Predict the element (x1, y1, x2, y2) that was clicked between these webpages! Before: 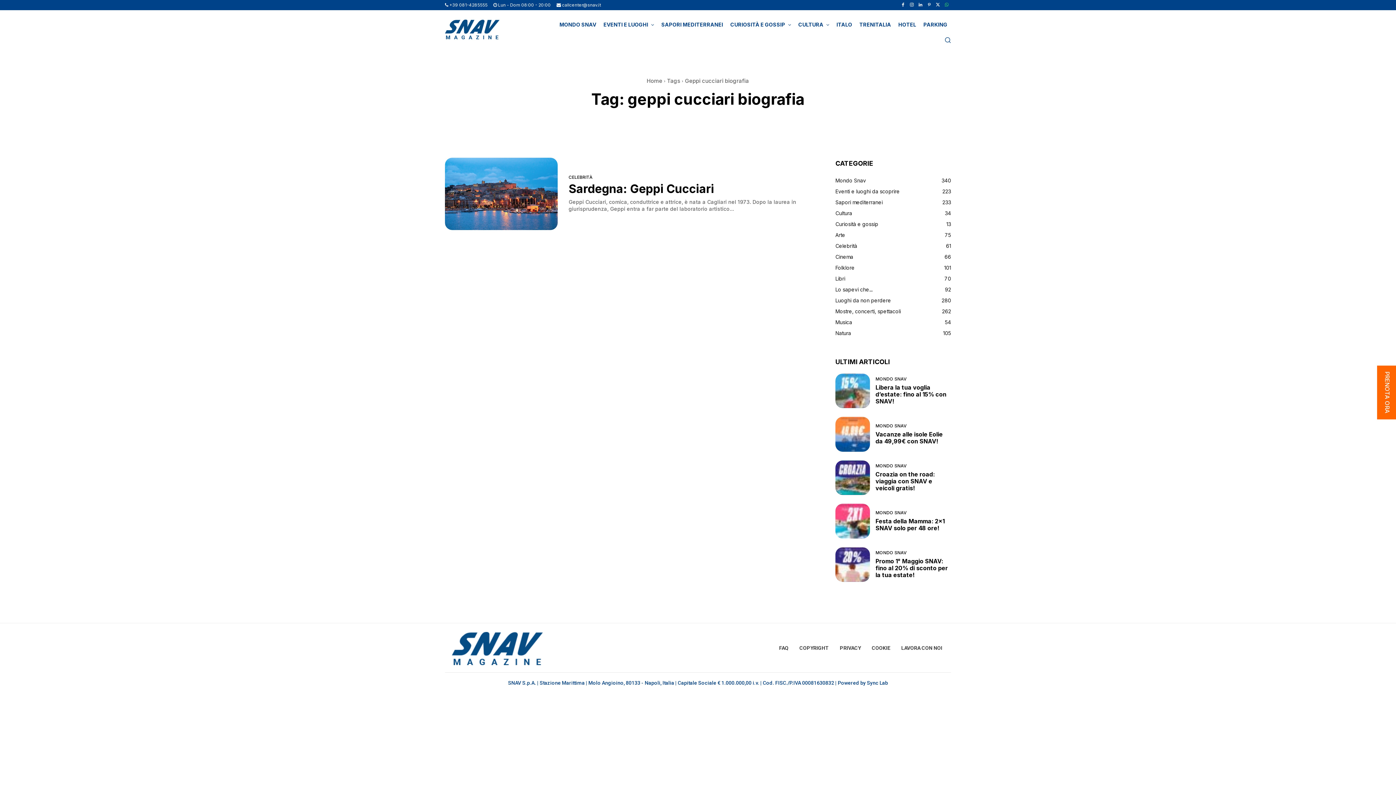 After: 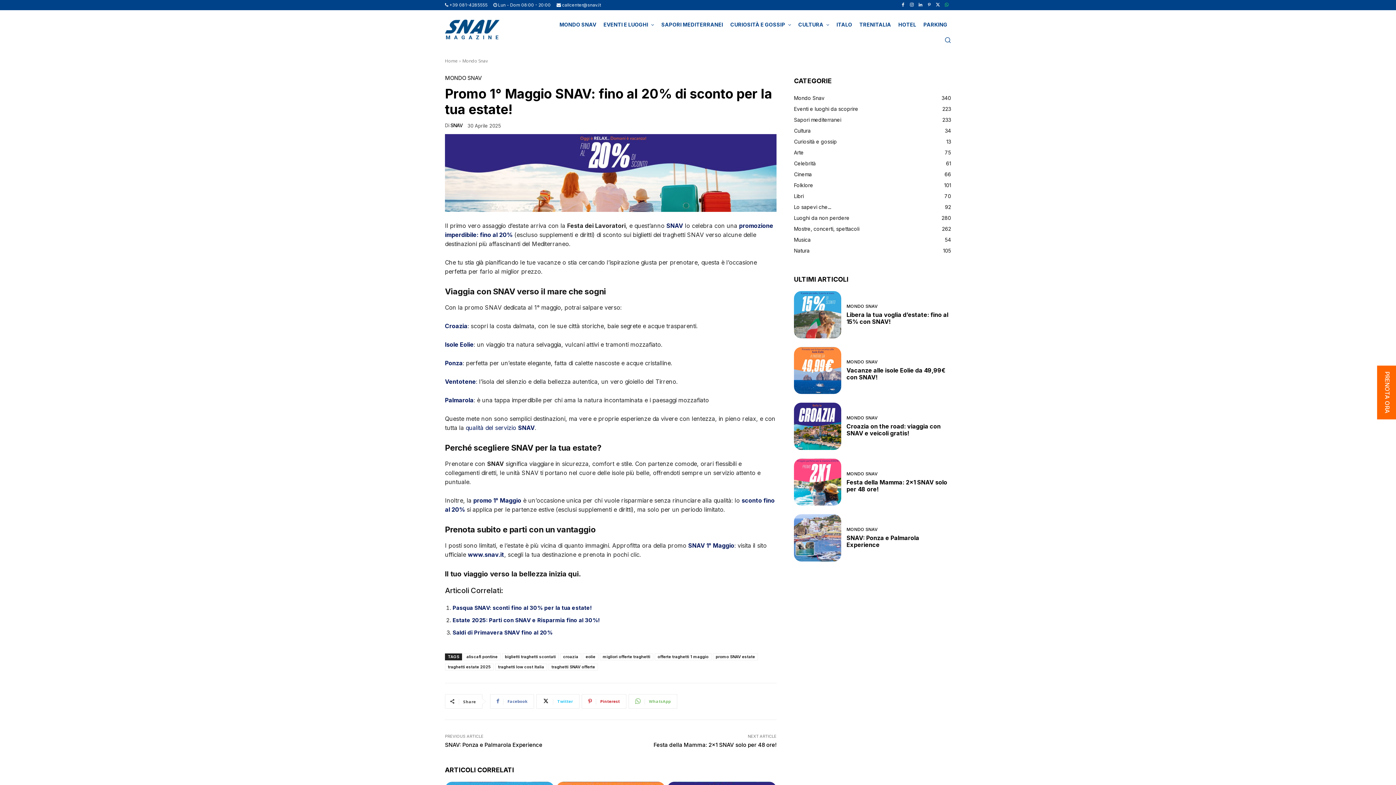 Action: bbox: (875, 557, 948, 578) label: Promo 1° Maggio SNAV: fino al 20% di sconto per la tua estate!